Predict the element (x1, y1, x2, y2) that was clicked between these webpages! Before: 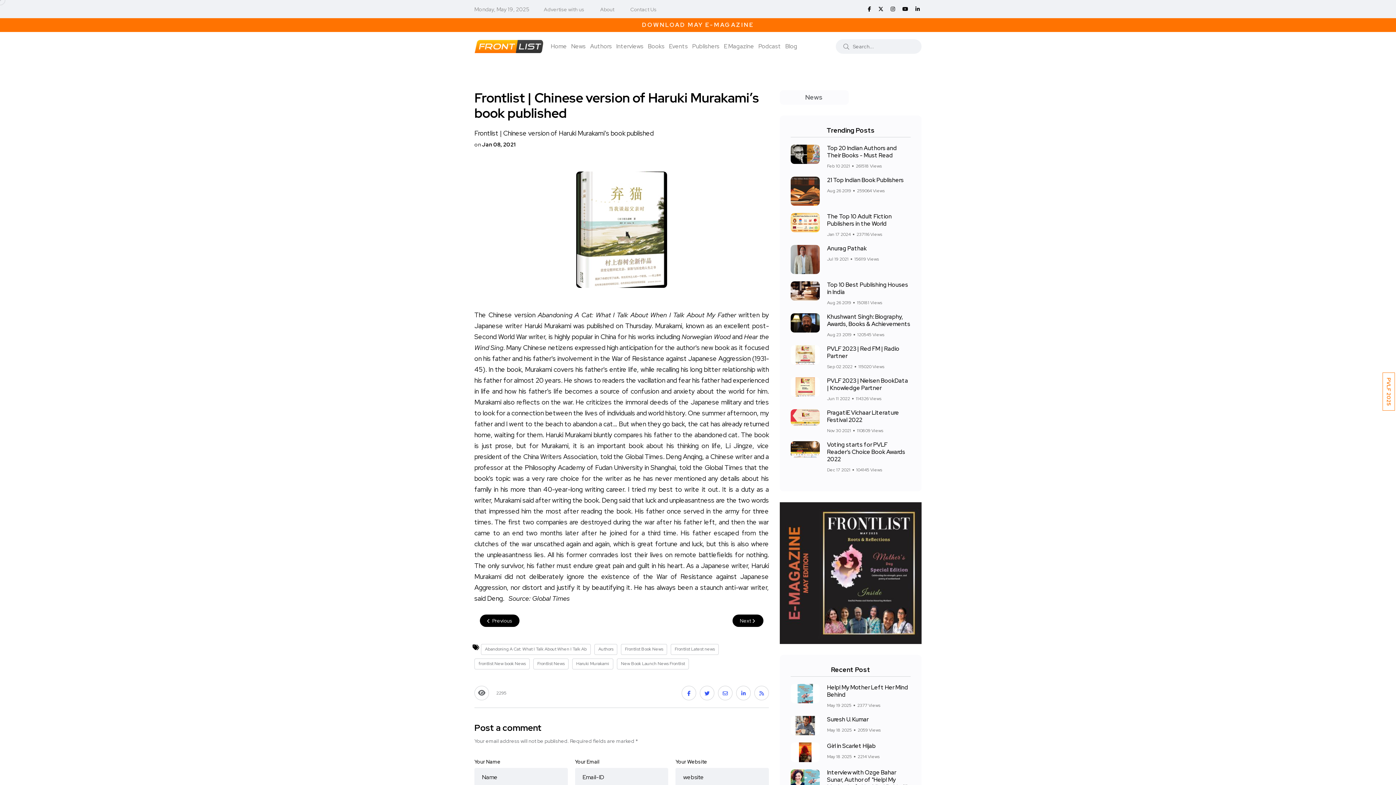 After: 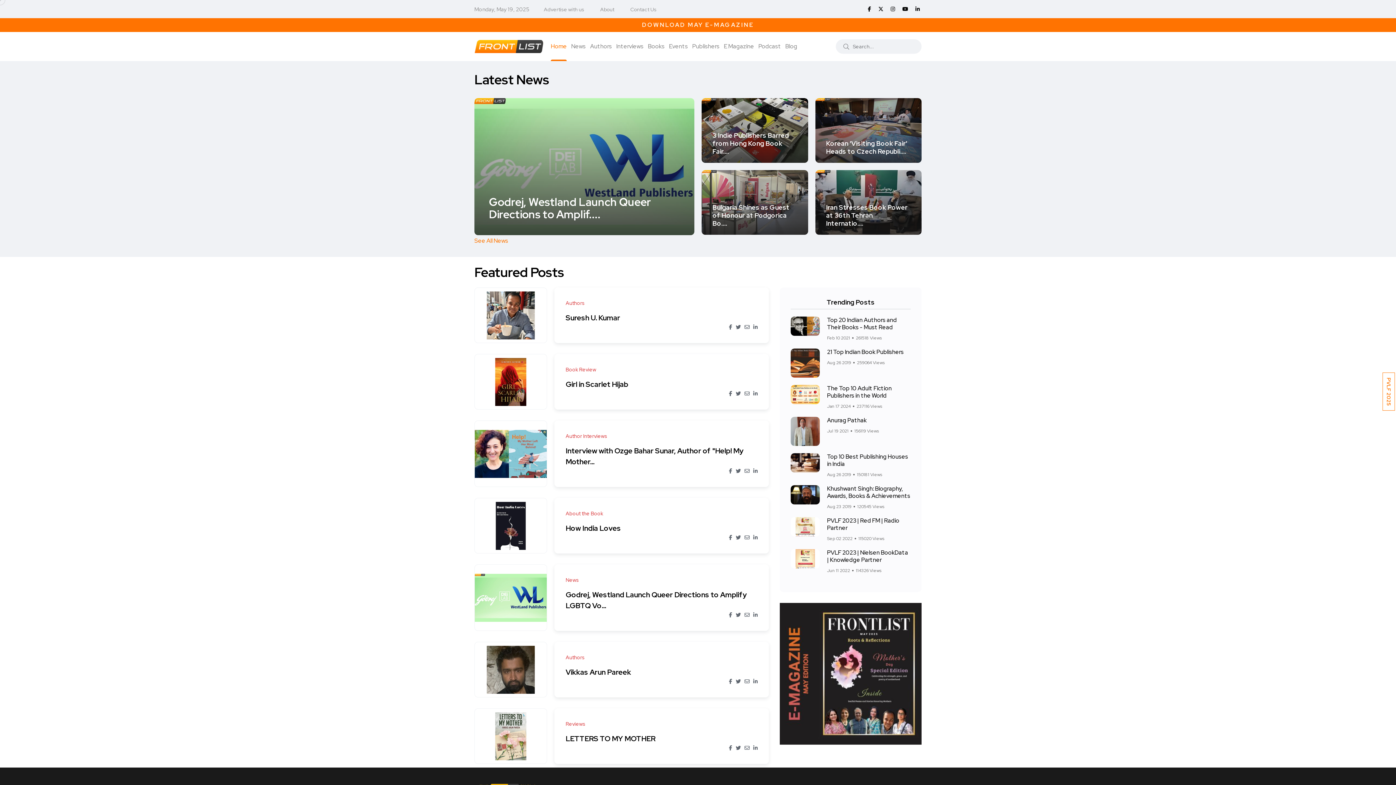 Action: bbox: (843, 42, 849, 50)